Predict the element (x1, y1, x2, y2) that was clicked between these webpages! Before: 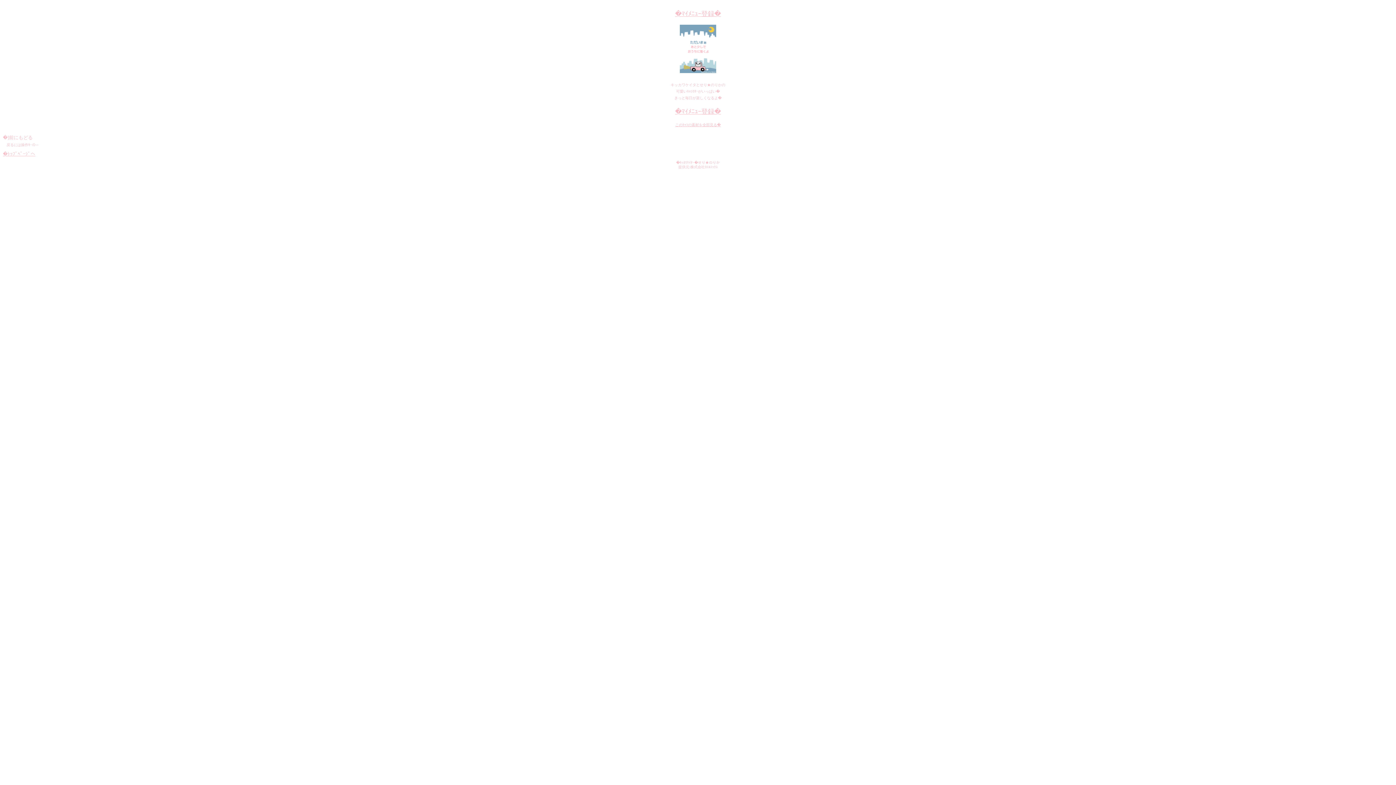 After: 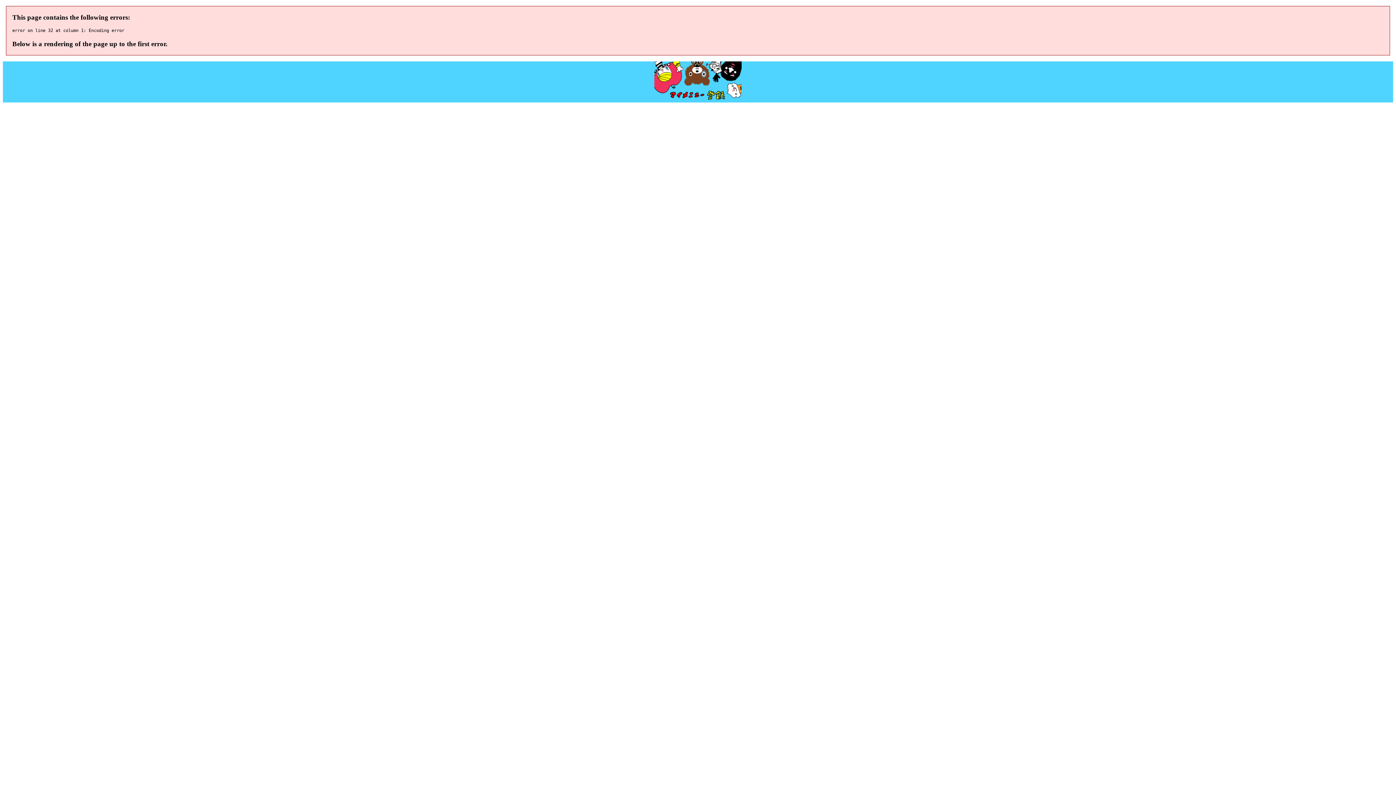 Action: bbox: (675, 10, 721, 17) label: �ﾏｲﾒﾆｭｰ登録�